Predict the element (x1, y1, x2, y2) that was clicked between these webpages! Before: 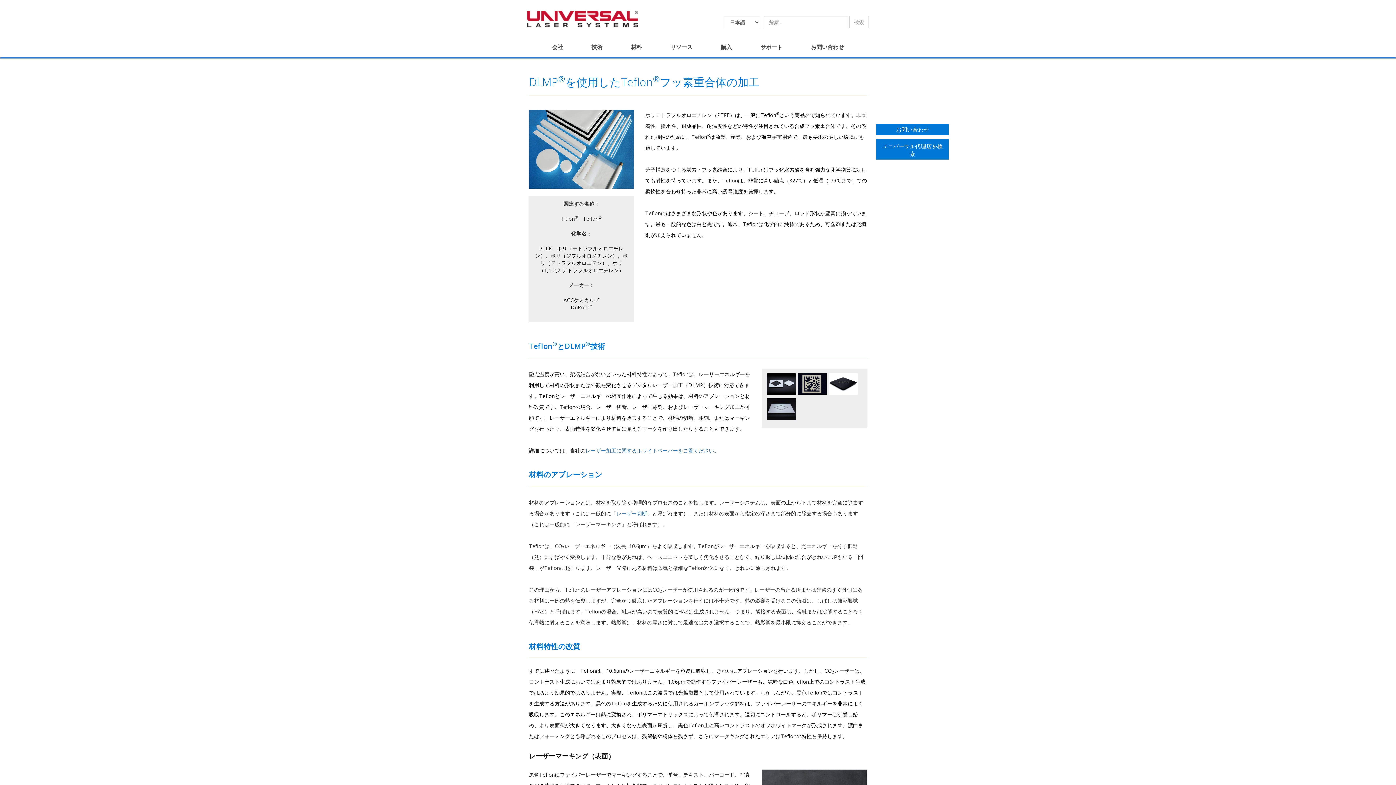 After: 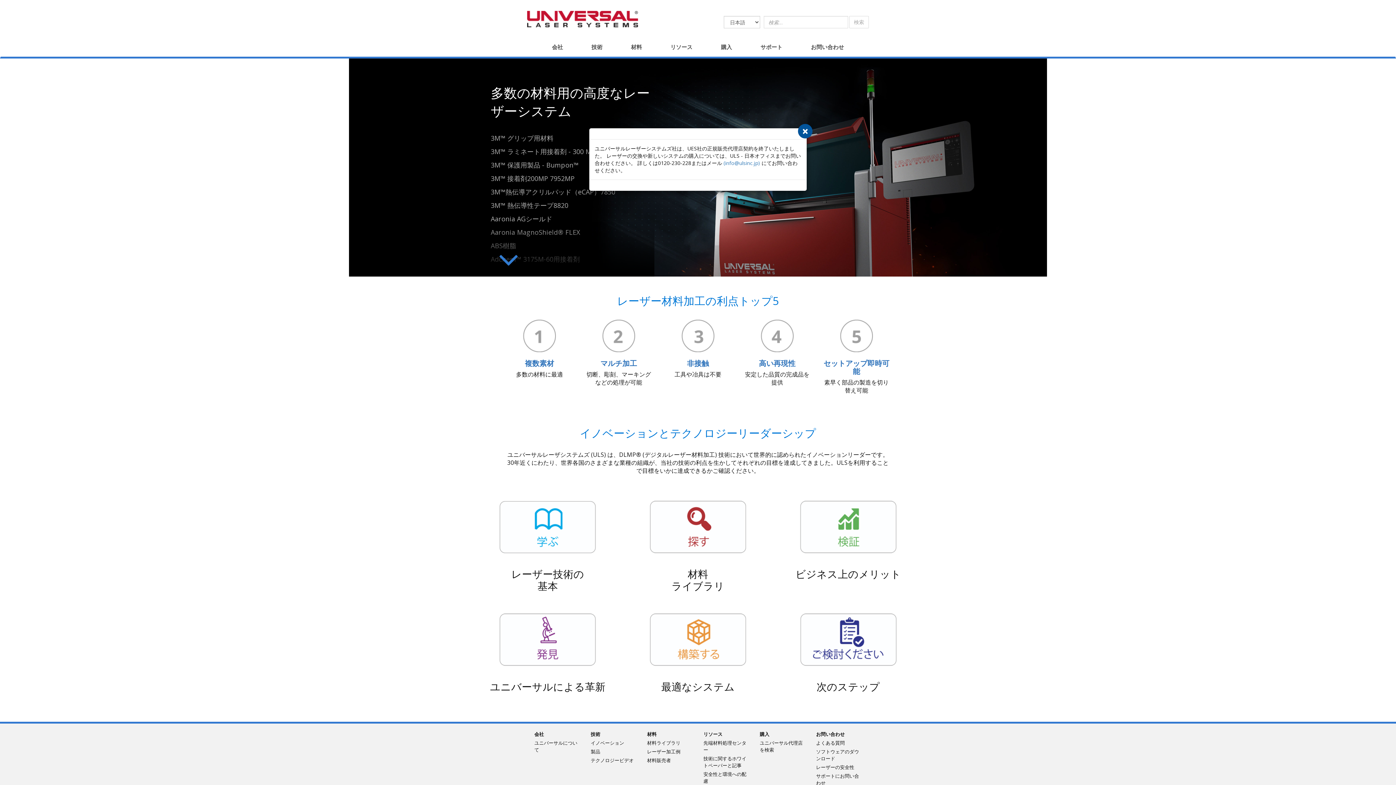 Action: bbox: (527, 15, 638, 22)